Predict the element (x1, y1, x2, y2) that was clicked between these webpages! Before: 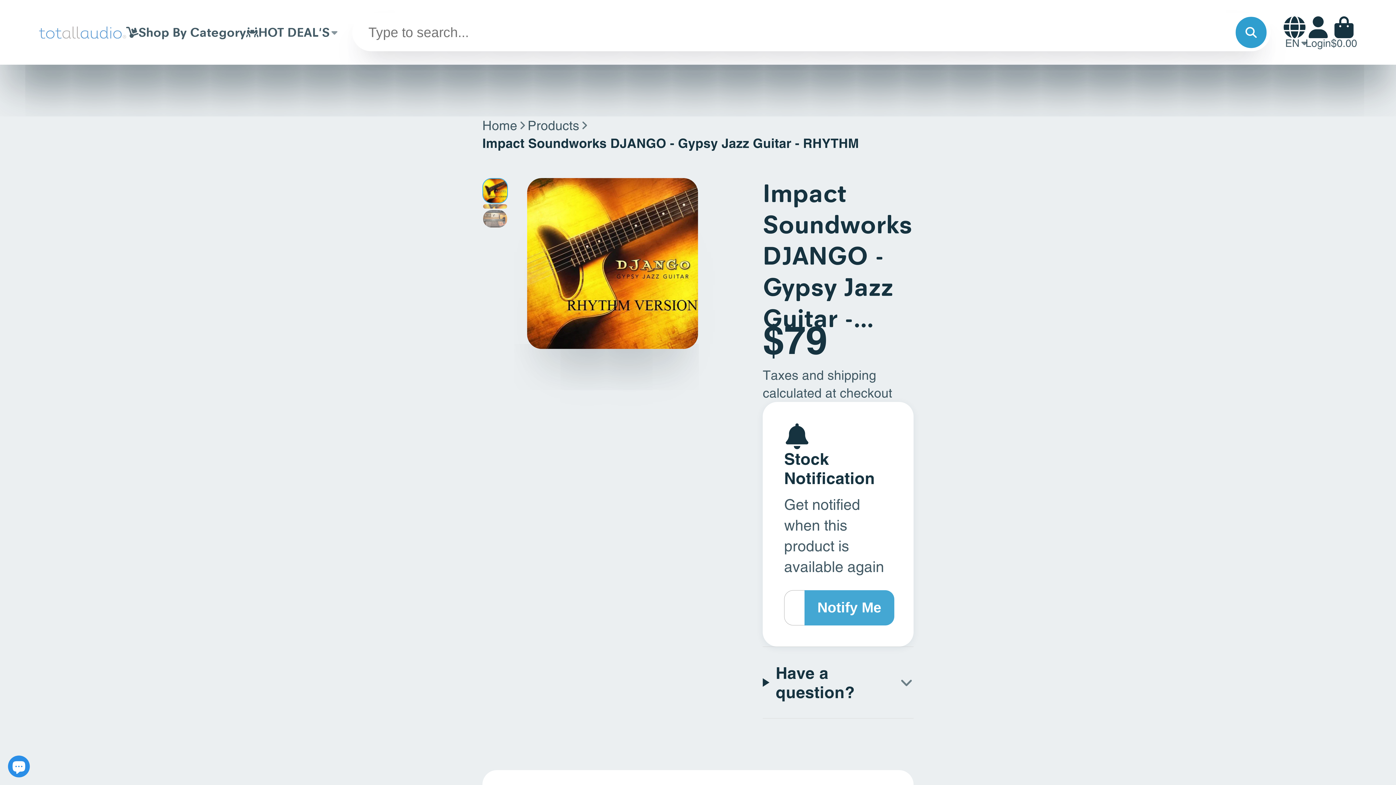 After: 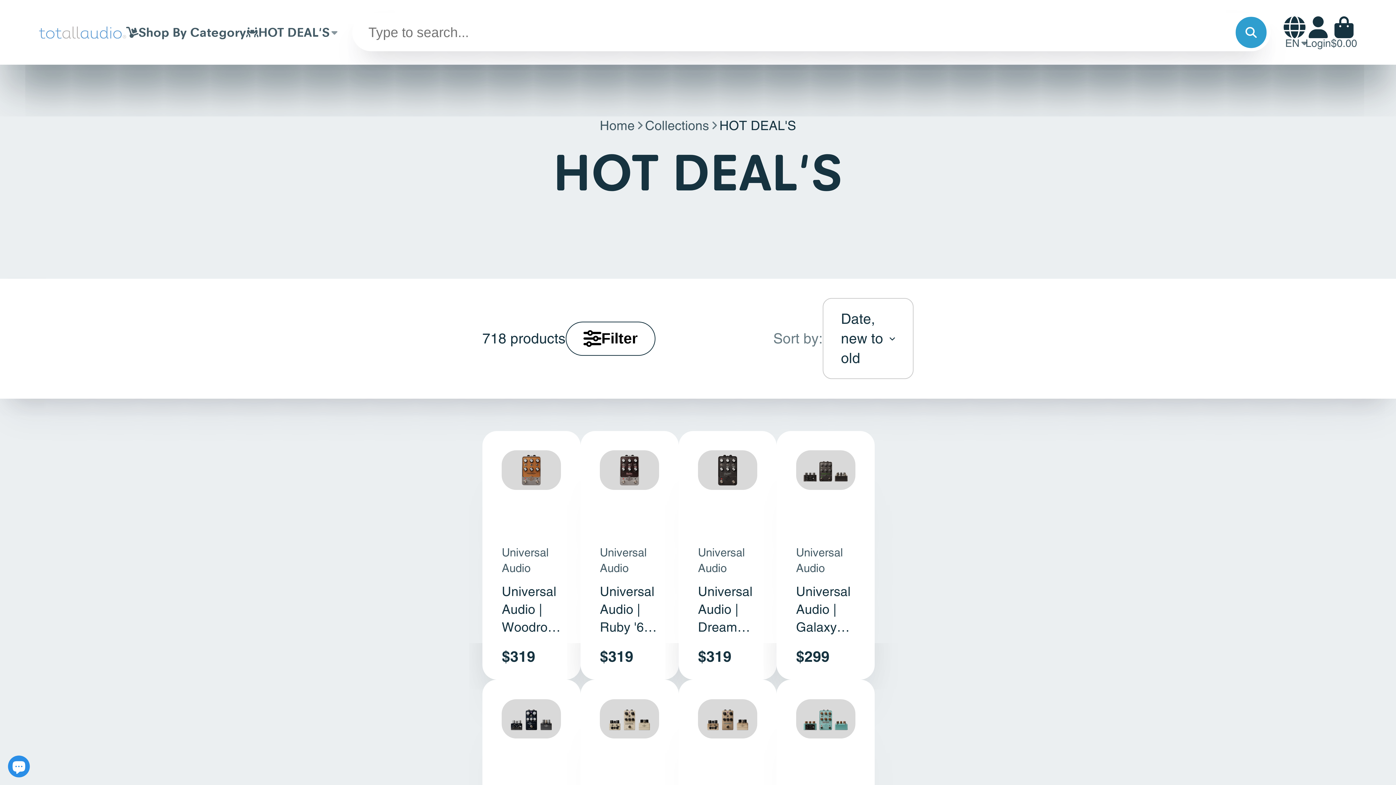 Action: label: HOT DEAL'S bbox: (246, 0, 339, 64)